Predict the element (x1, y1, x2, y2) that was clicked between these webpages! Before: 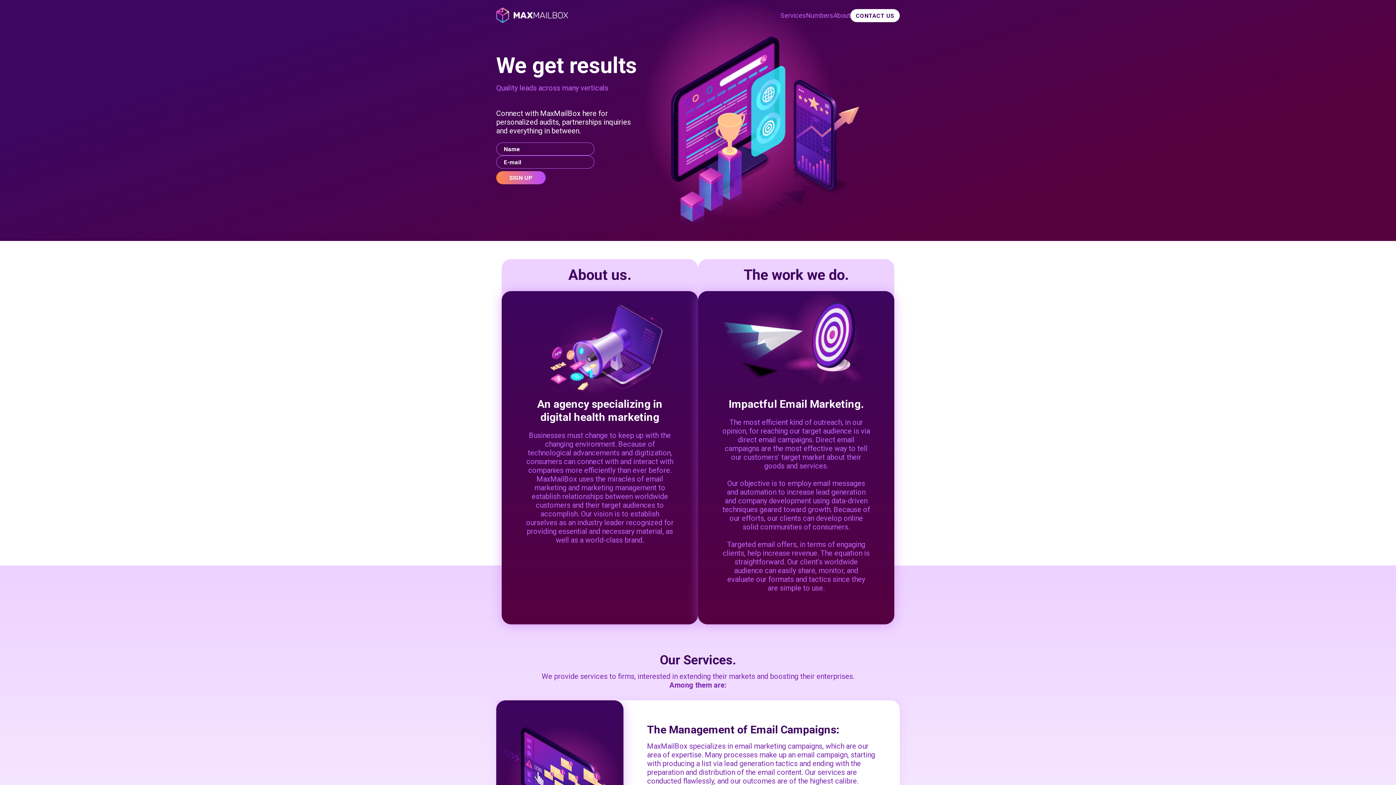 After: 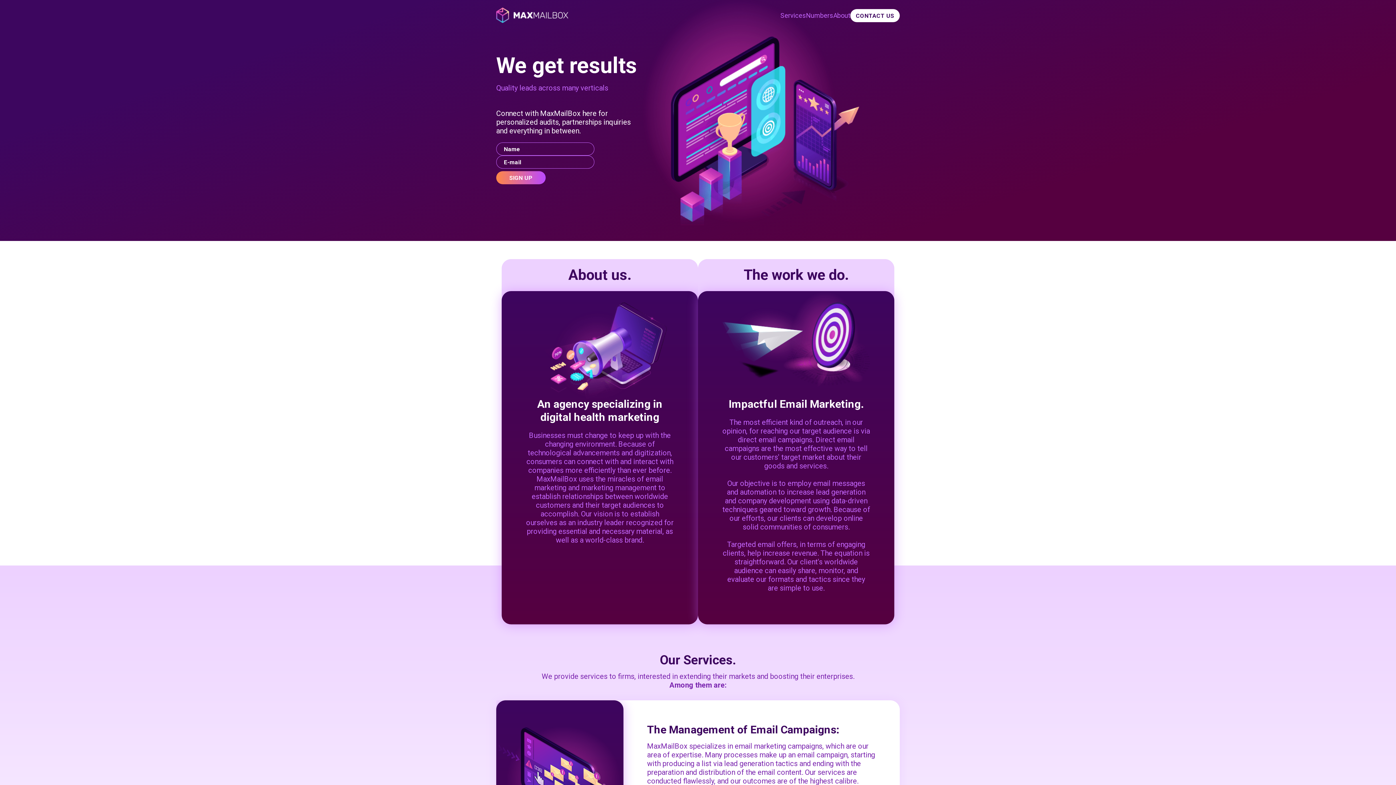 Action: bbox: (496, 11, 568, 18)